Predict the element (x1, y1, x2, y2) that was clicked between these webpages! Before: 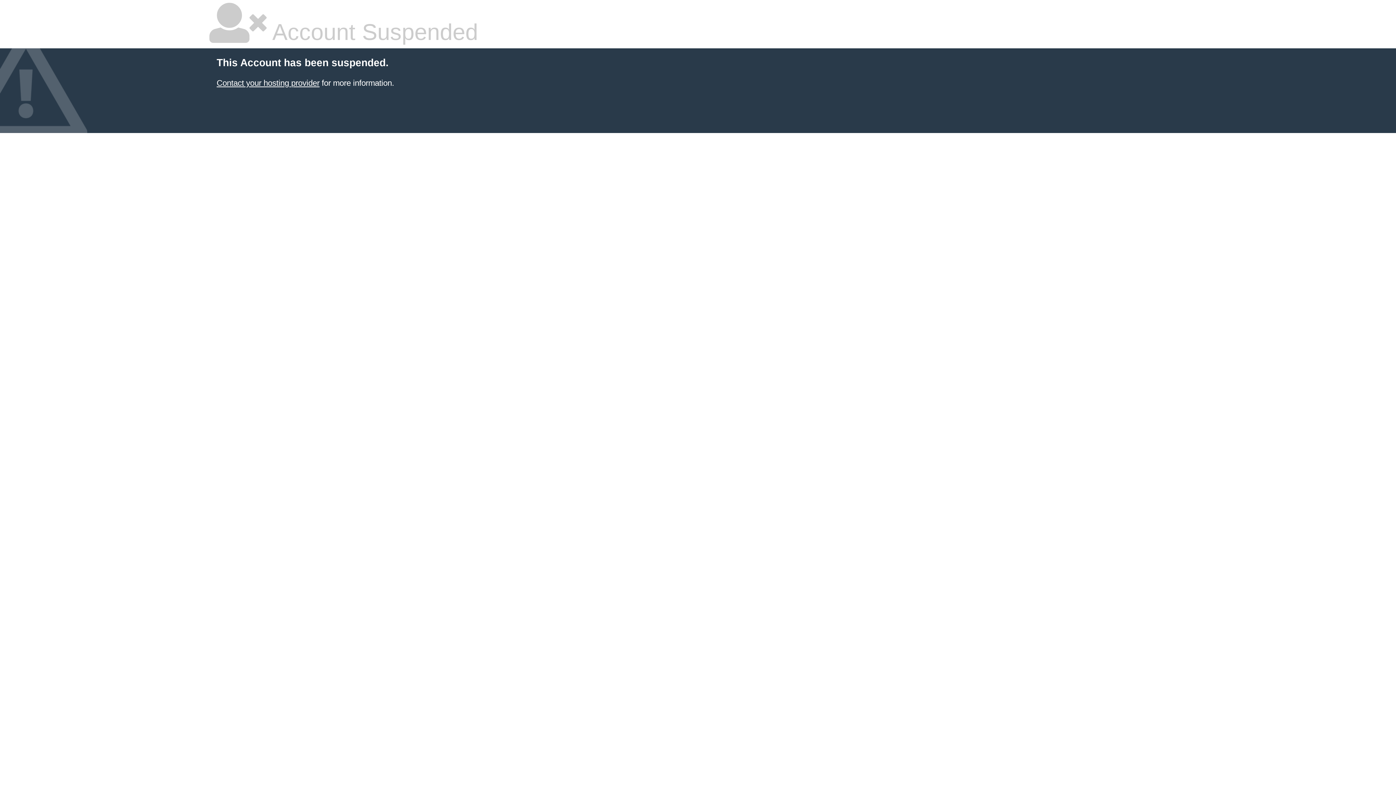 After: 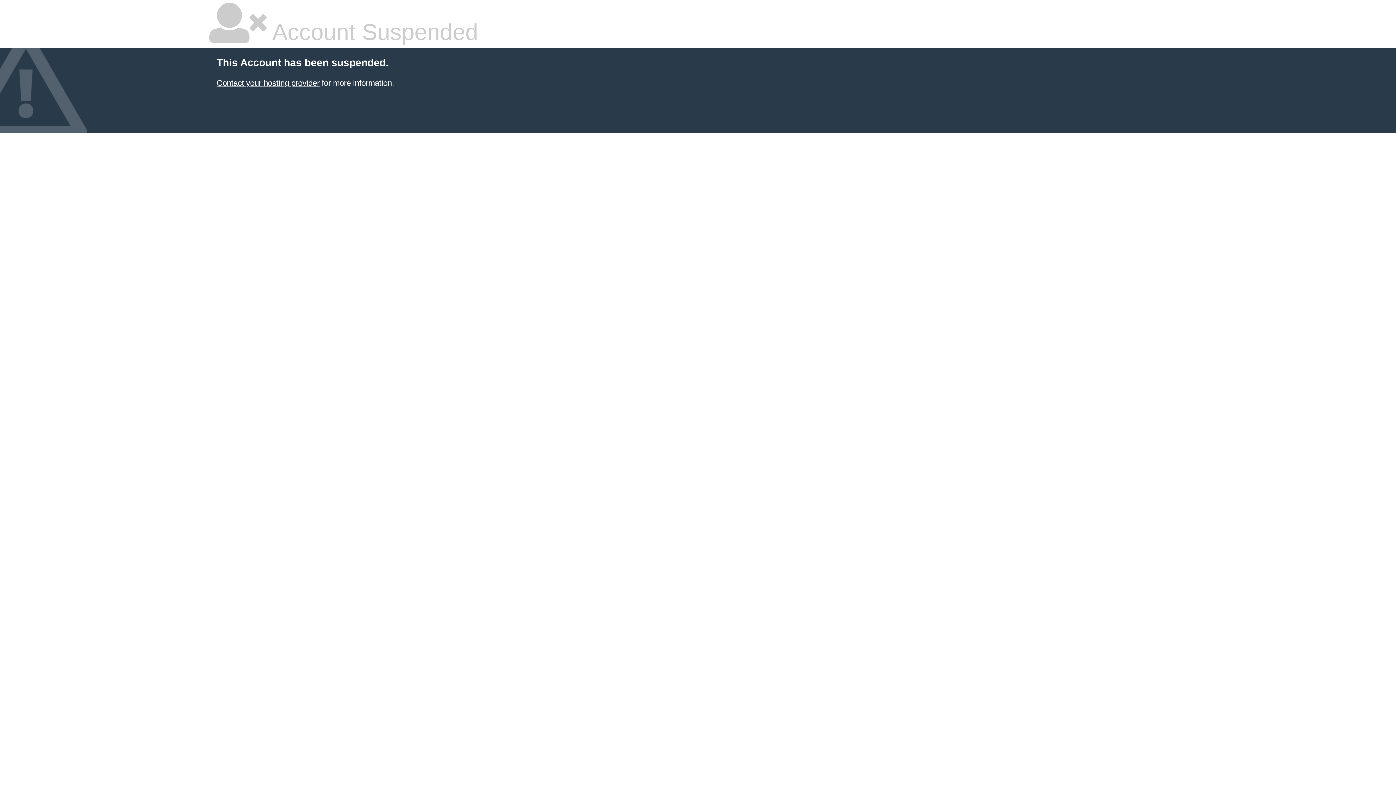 Action: label: Contact your hosting provider bbox: (216, 78, 319, 87)